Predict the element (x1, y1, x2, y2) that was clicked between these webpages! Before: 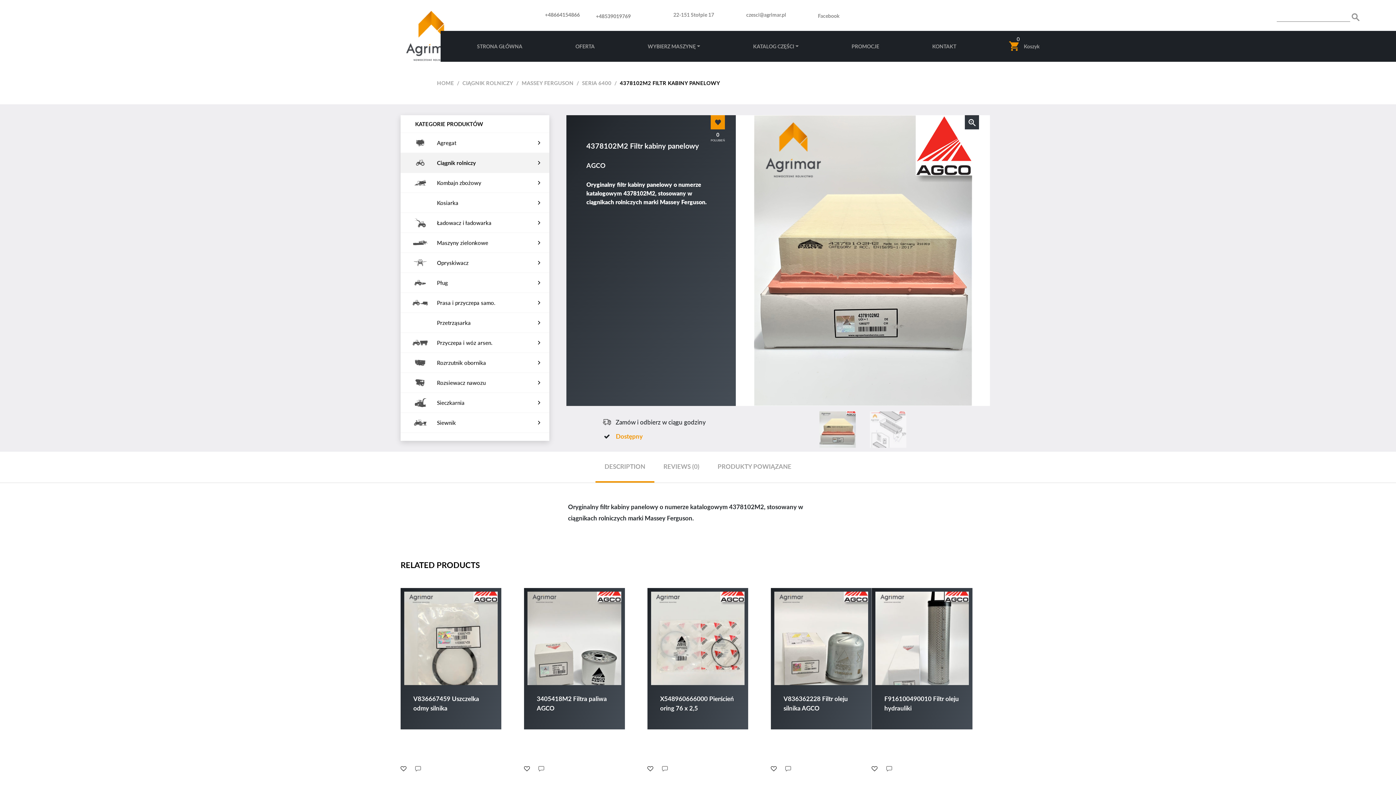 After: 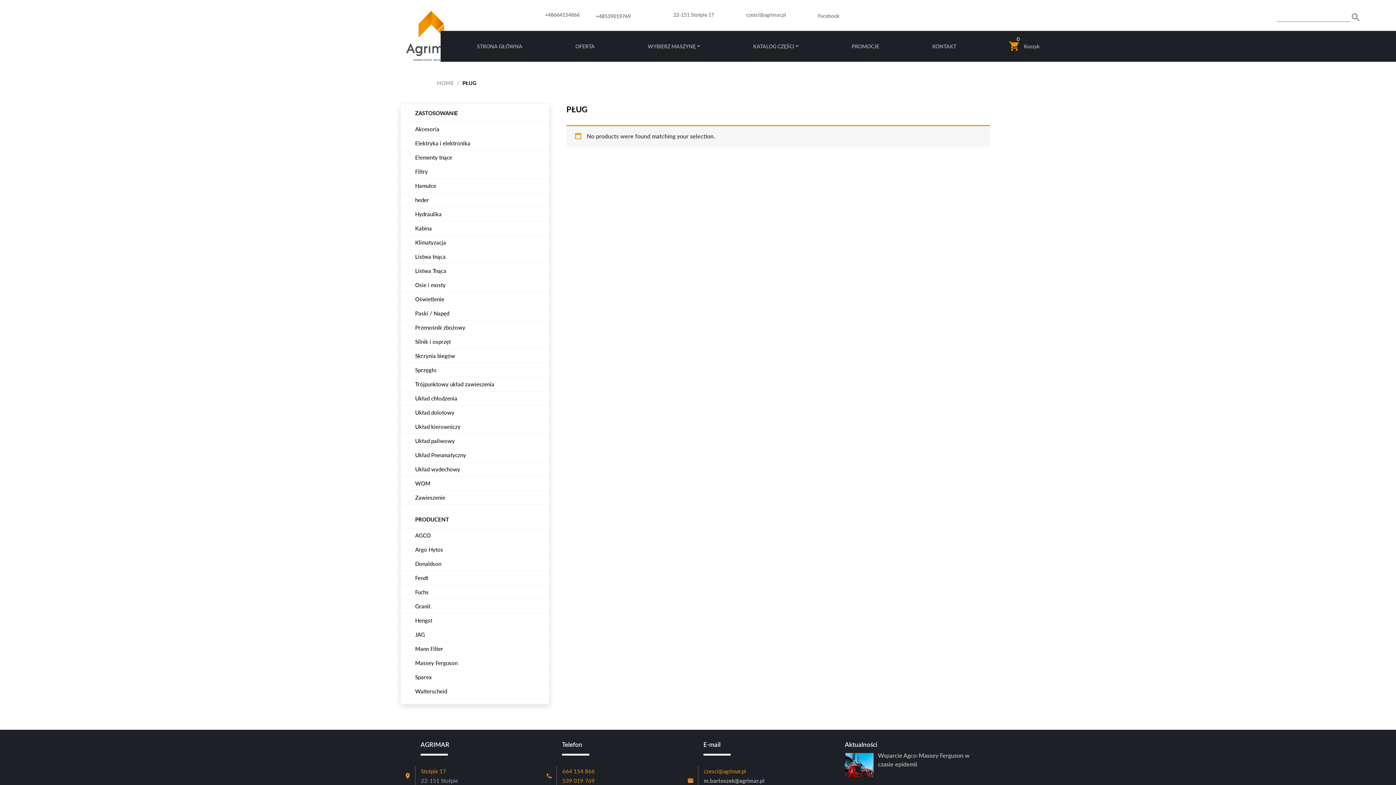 Action: label: Pług bbox: (400, 273, 549, 292)